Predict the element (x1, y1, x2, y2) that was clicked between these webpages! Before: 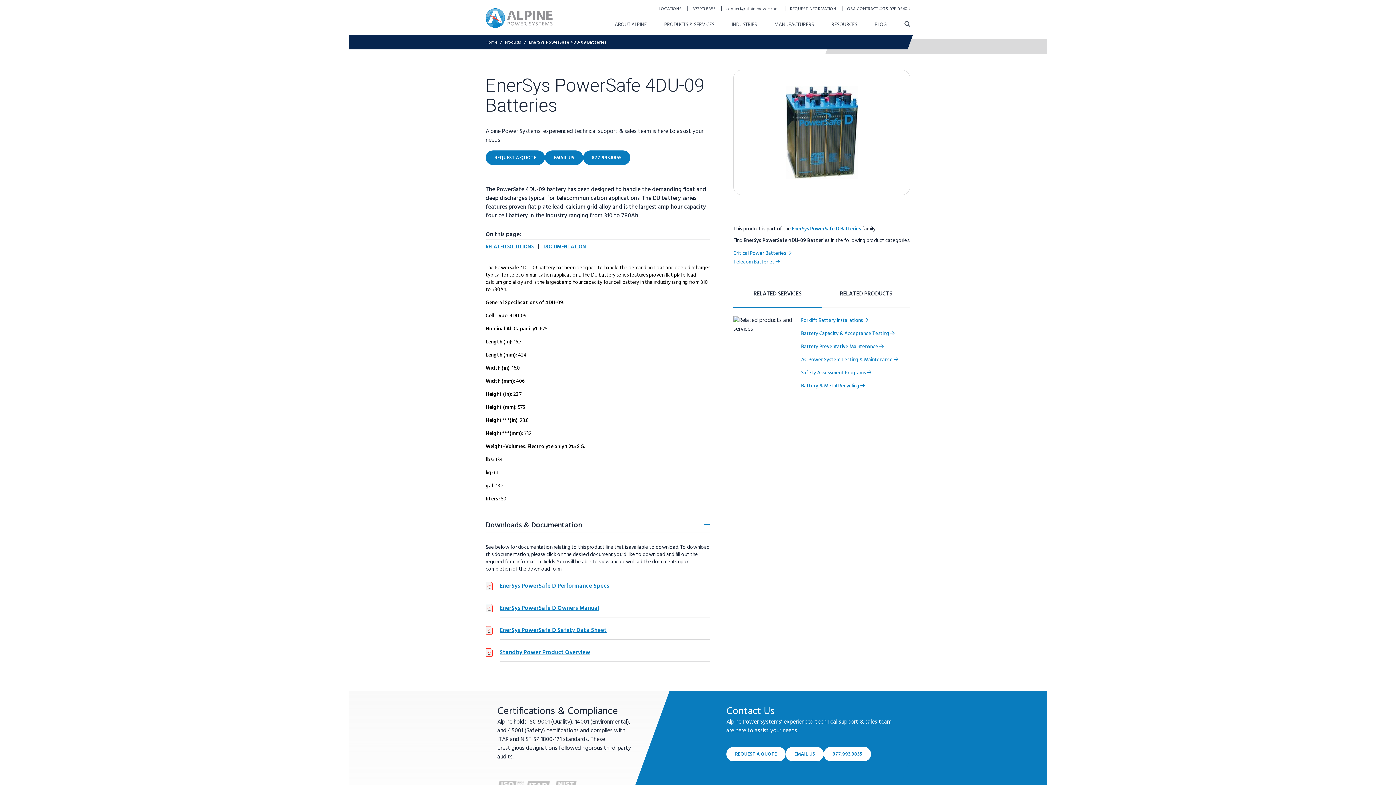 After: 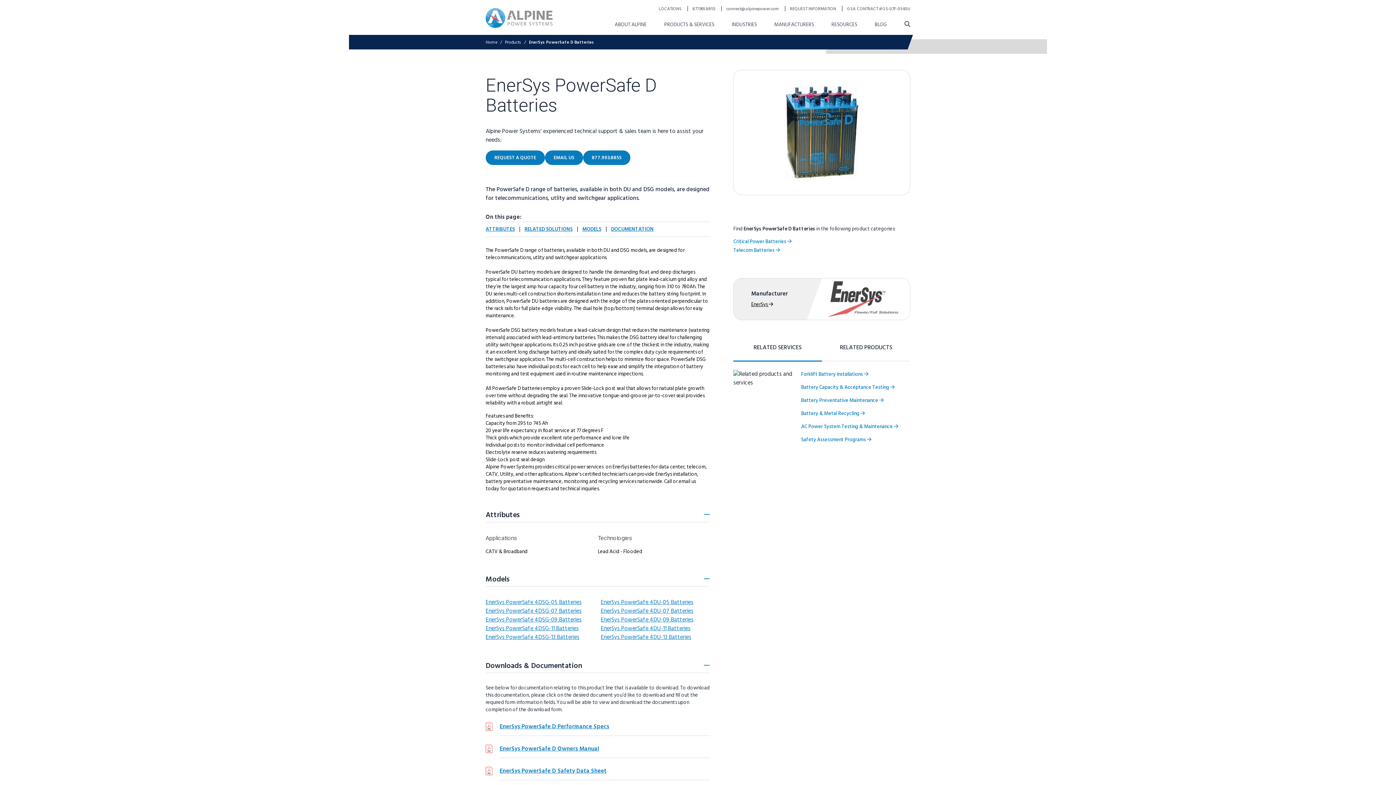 Action: label: EnerSys PowerSafe D Batteries bbox: (792, 225, 861, 233)